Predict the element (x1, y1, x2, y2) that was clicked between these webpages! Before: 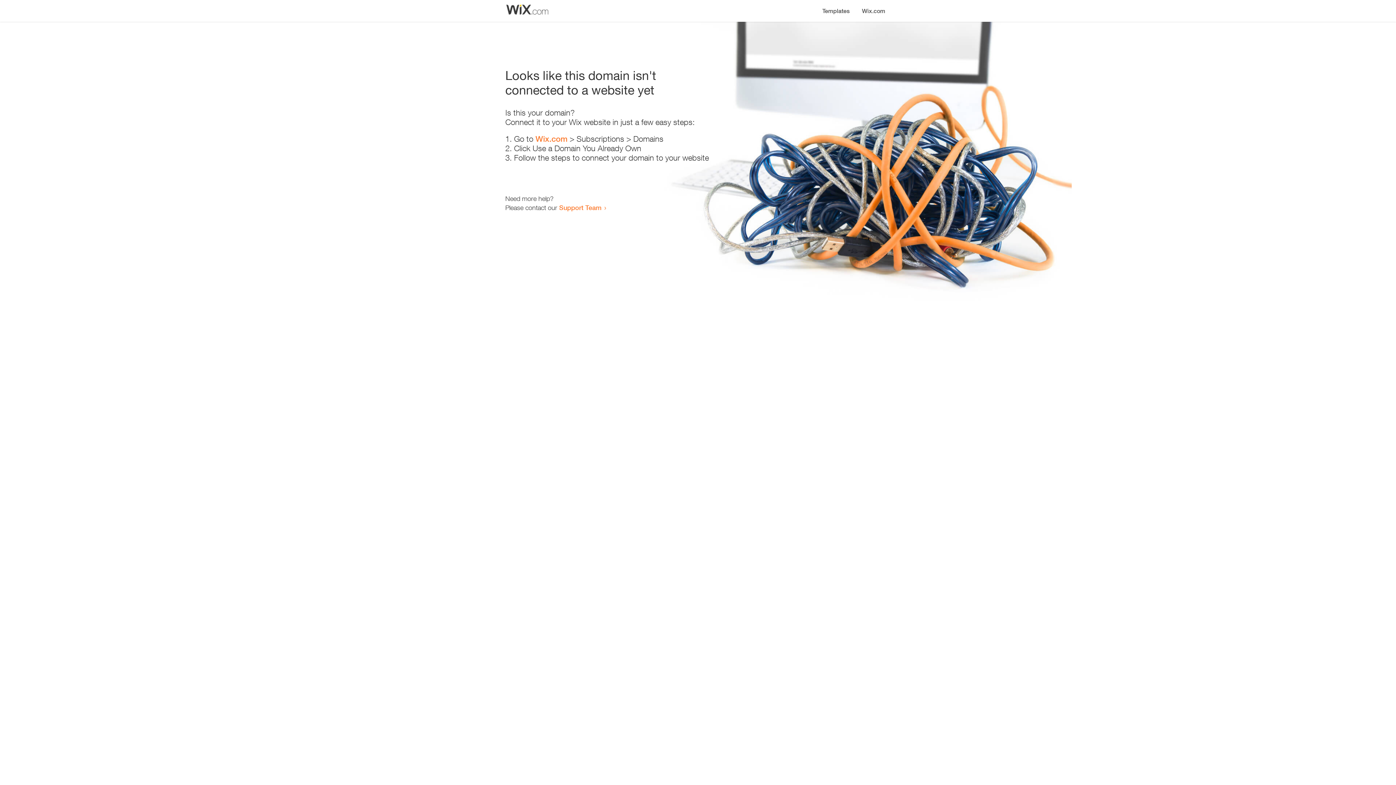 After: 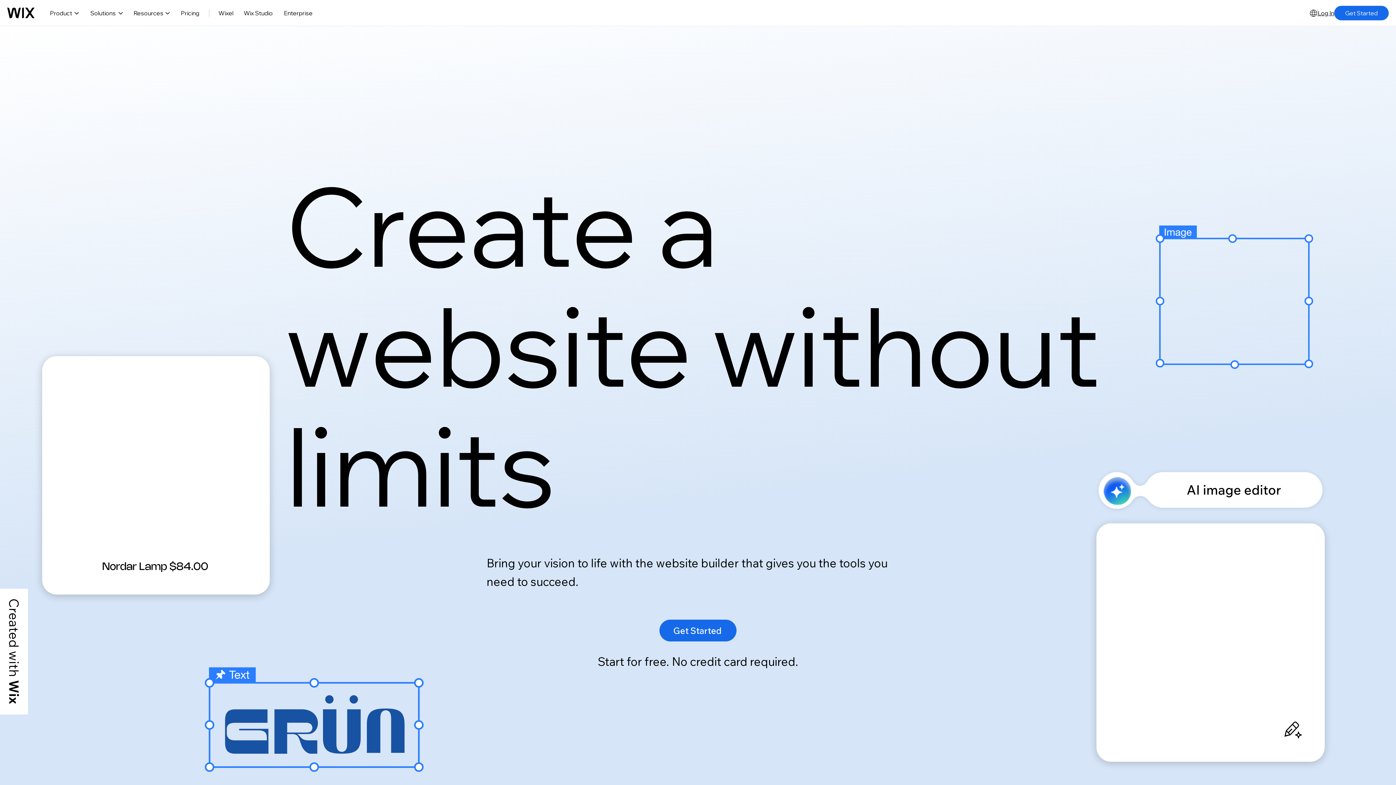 Action: bbox: (535, 134, 567, 143) label: Wix.com